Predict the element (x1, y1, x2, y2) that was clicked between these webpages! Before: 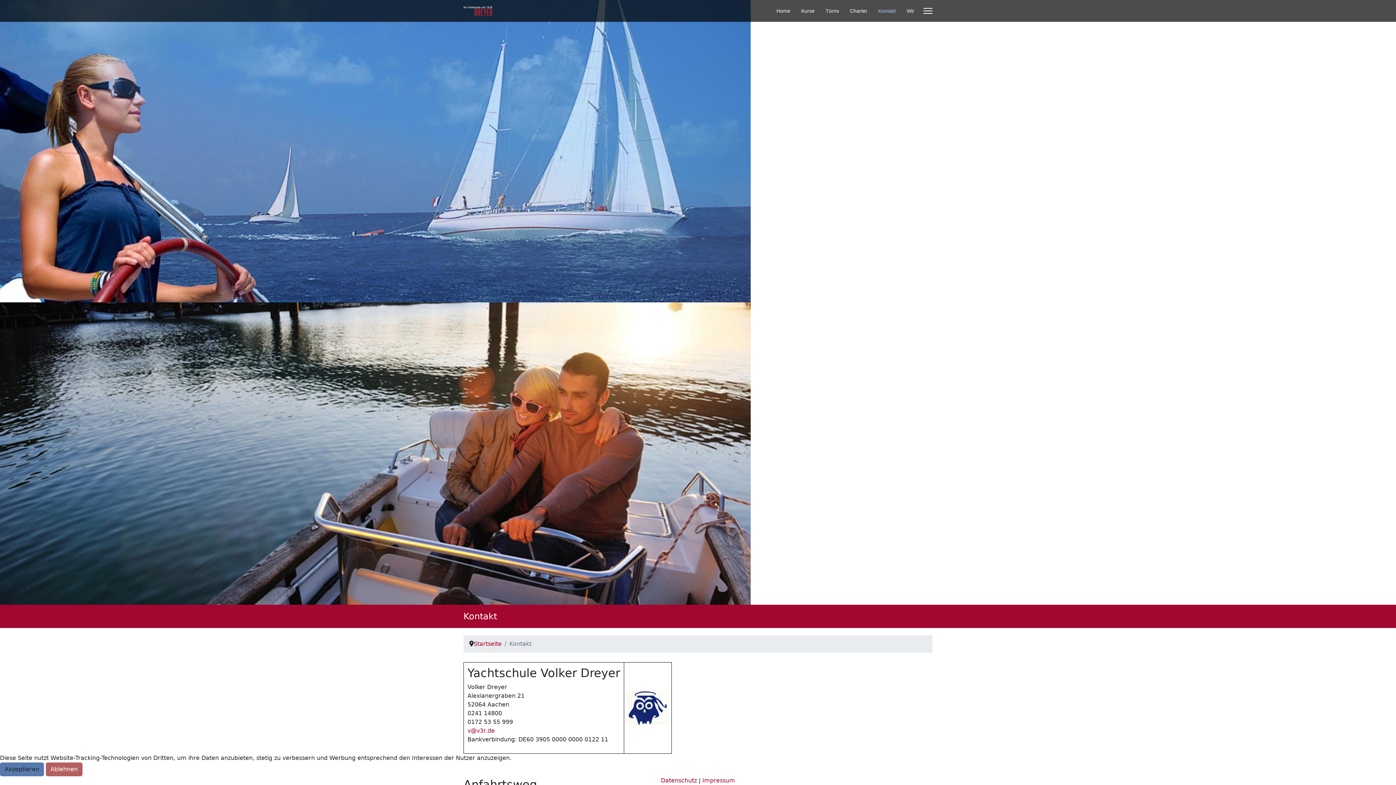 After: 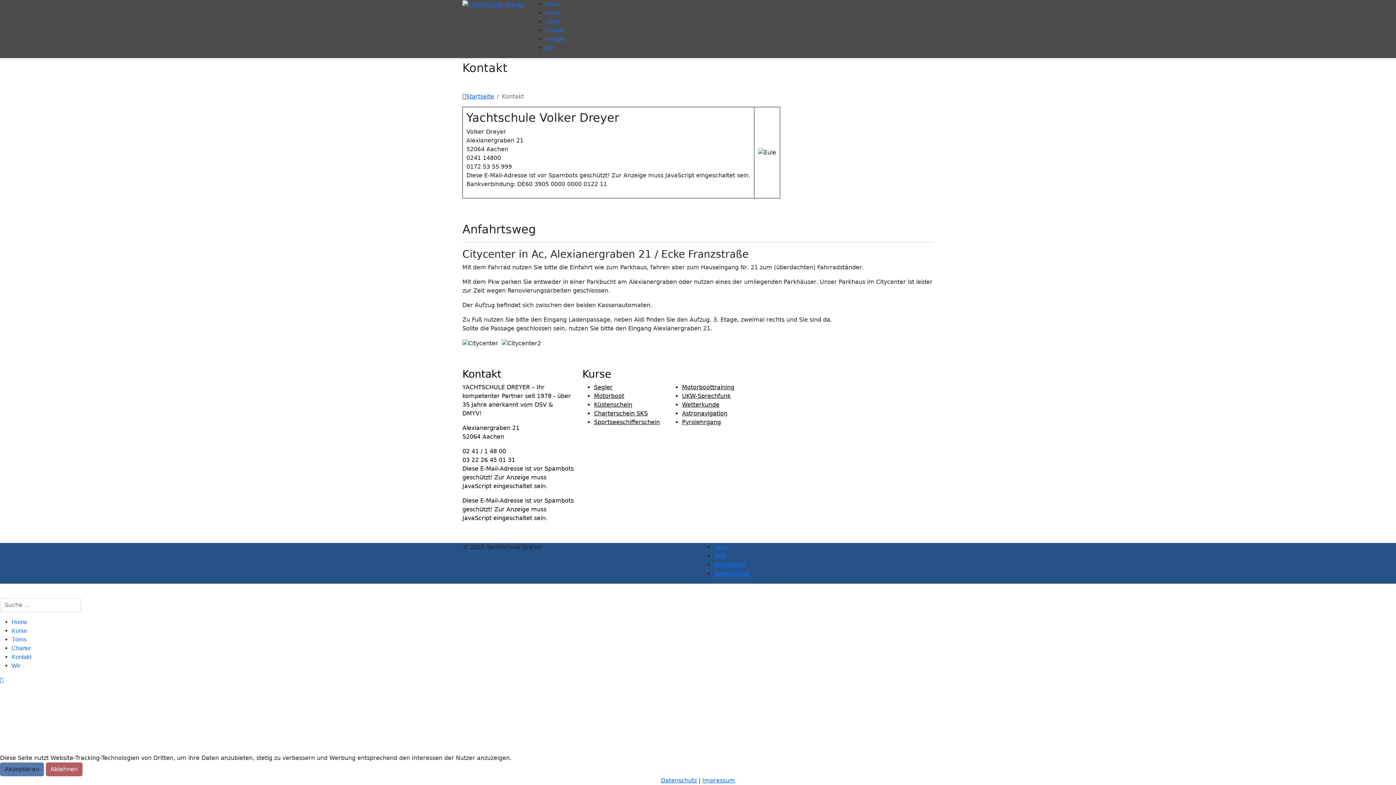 Action: bbox: (873, 0, 901, 21) label: Kontakt